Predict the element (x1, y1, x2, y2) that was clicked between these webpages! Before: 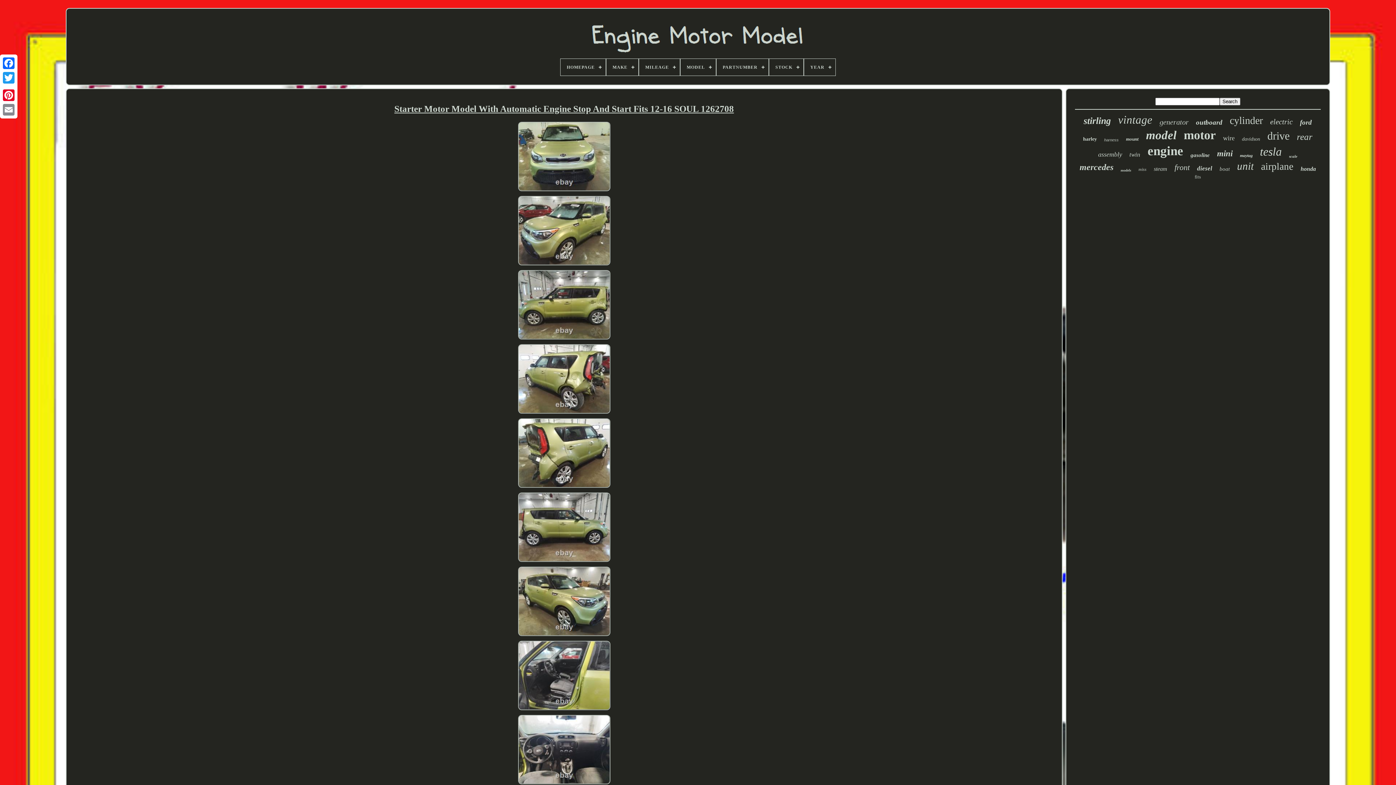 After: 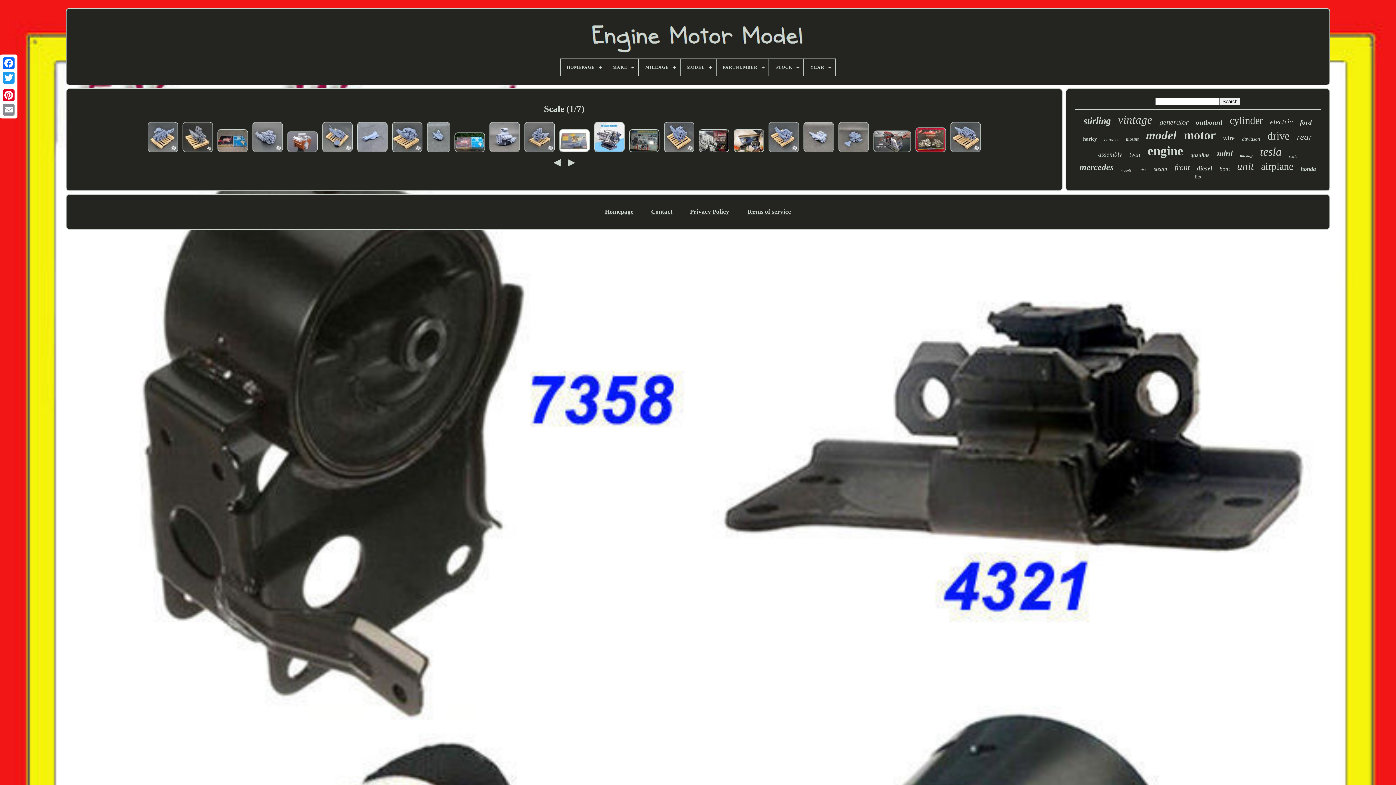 Action: label: scale bbox: (1289, 154, 1297, 158)